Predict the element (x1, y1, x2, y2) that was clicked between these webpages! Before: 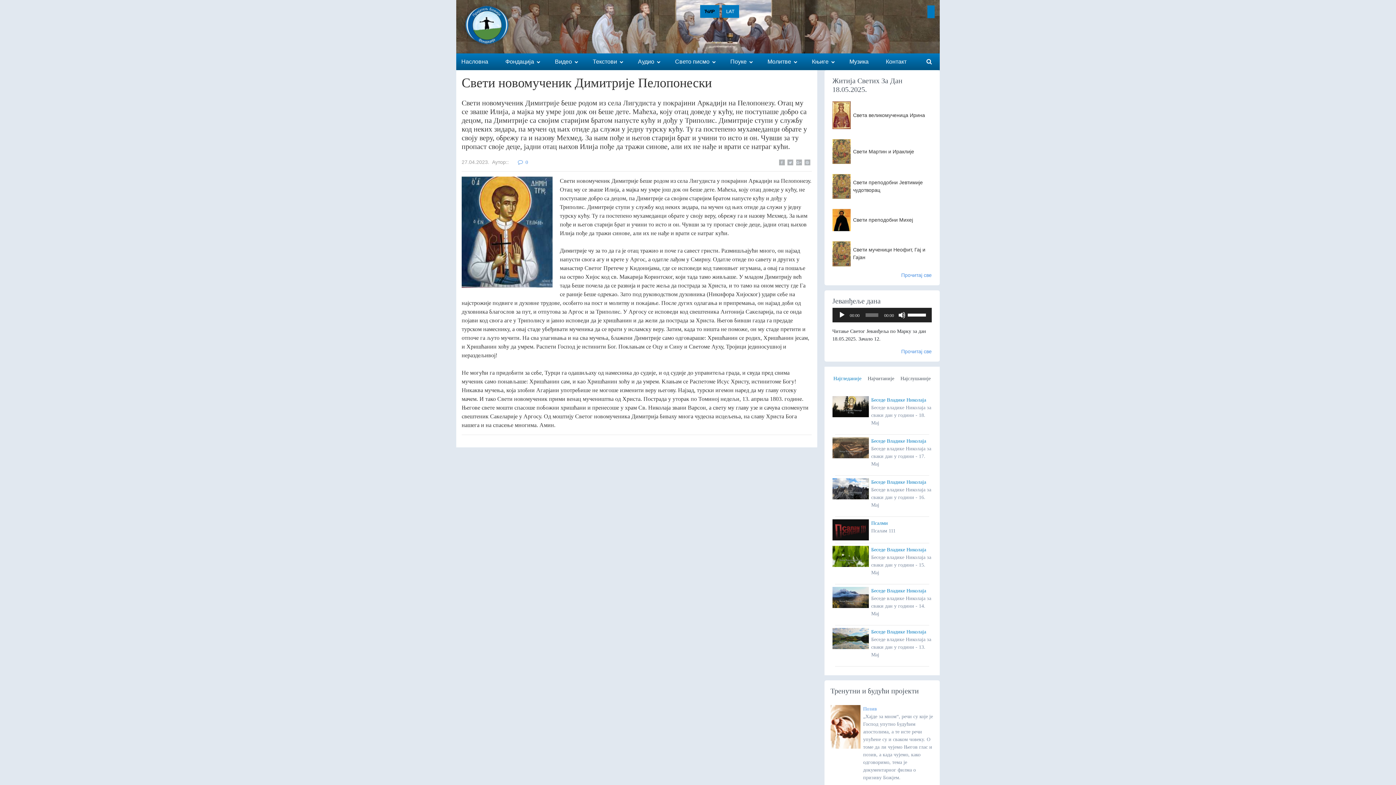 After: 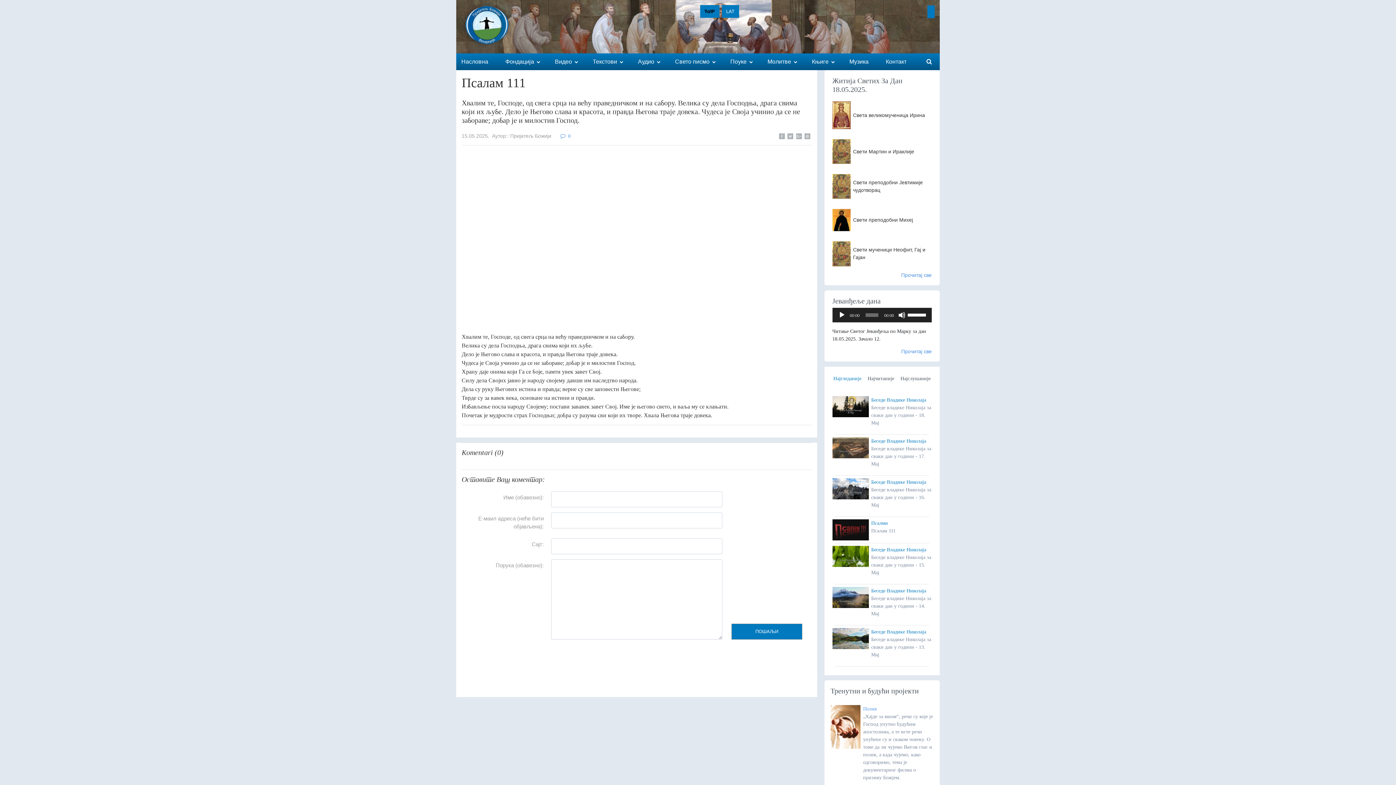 Action: bbox: (832, 519, 868, 540)